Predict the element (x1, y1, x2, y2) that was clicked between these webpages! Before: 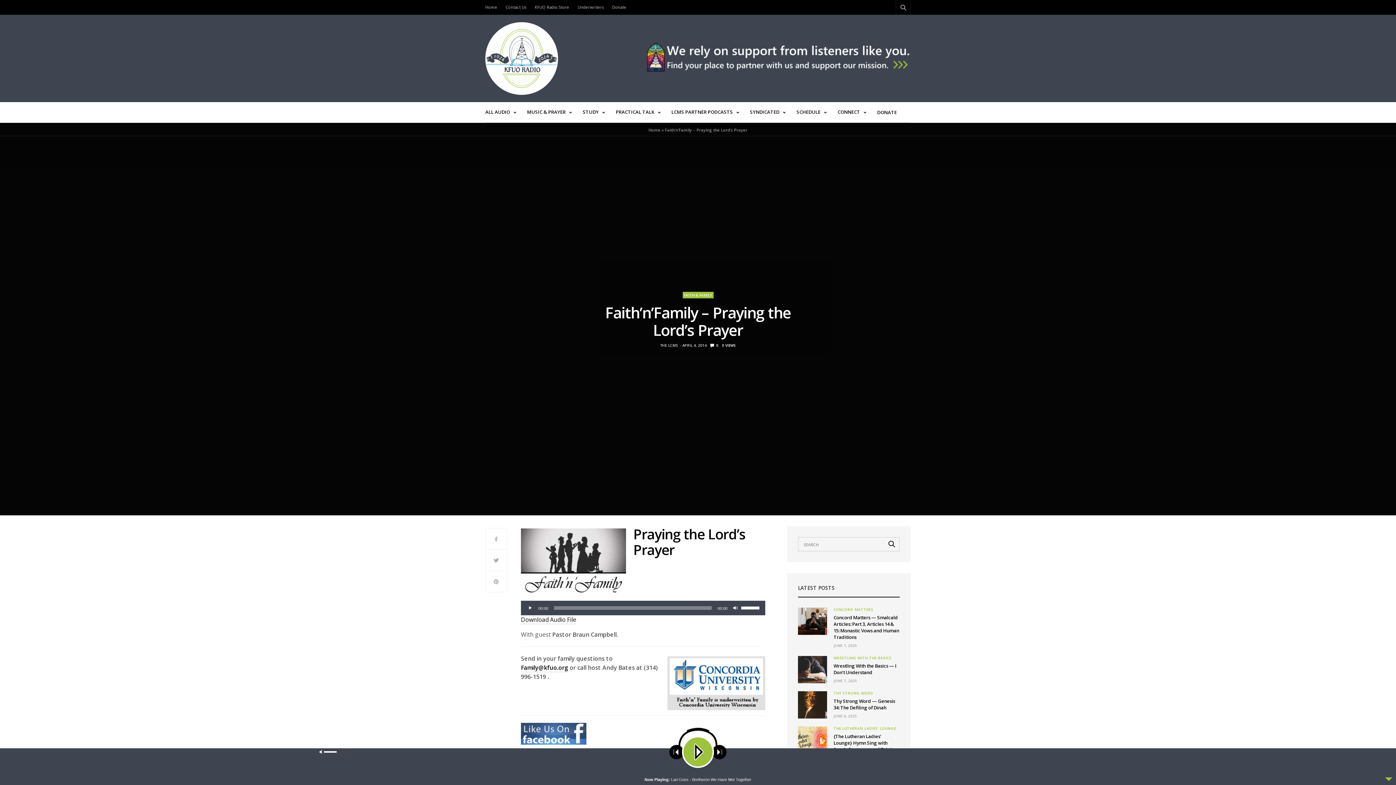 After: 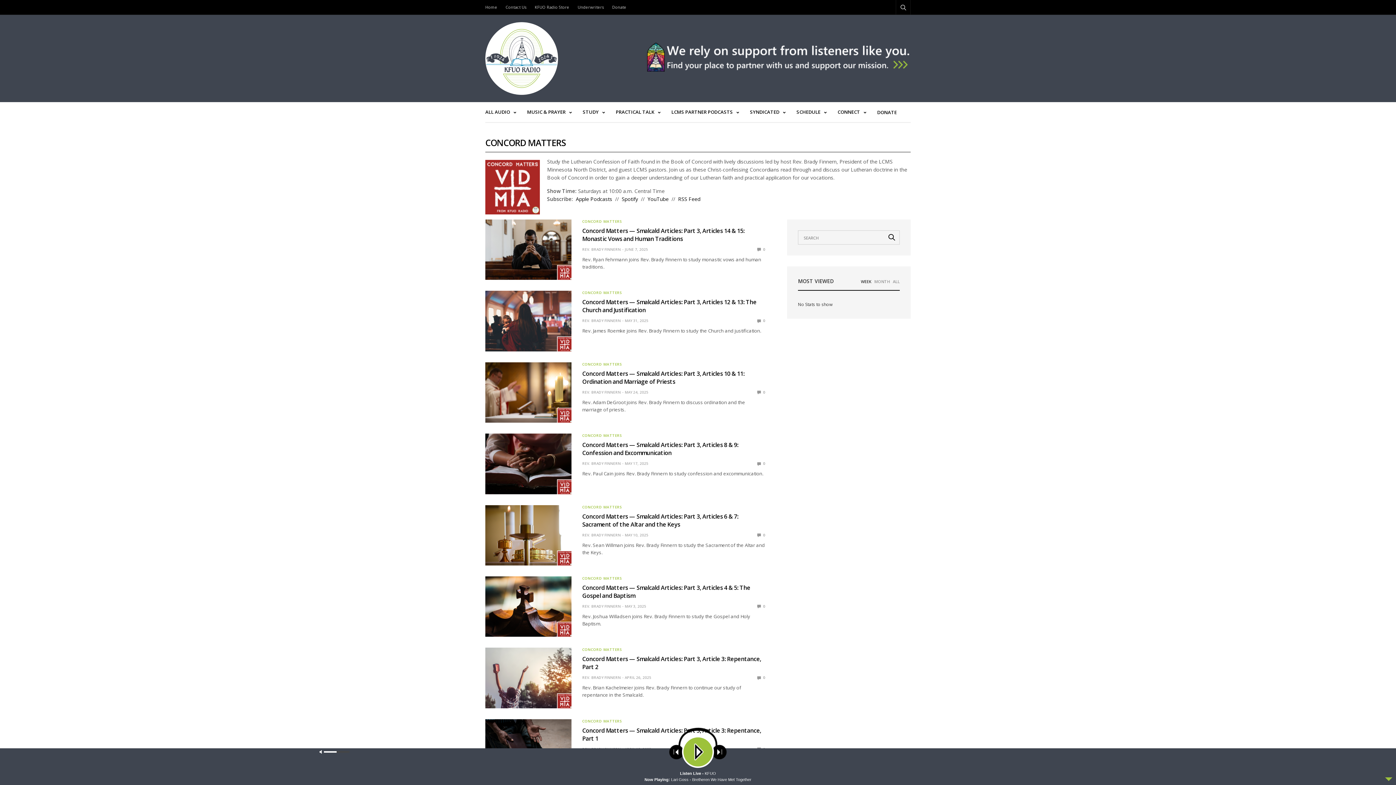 Action: bbox: (833, 608, 873, 611) label: CONCORD MATTERS